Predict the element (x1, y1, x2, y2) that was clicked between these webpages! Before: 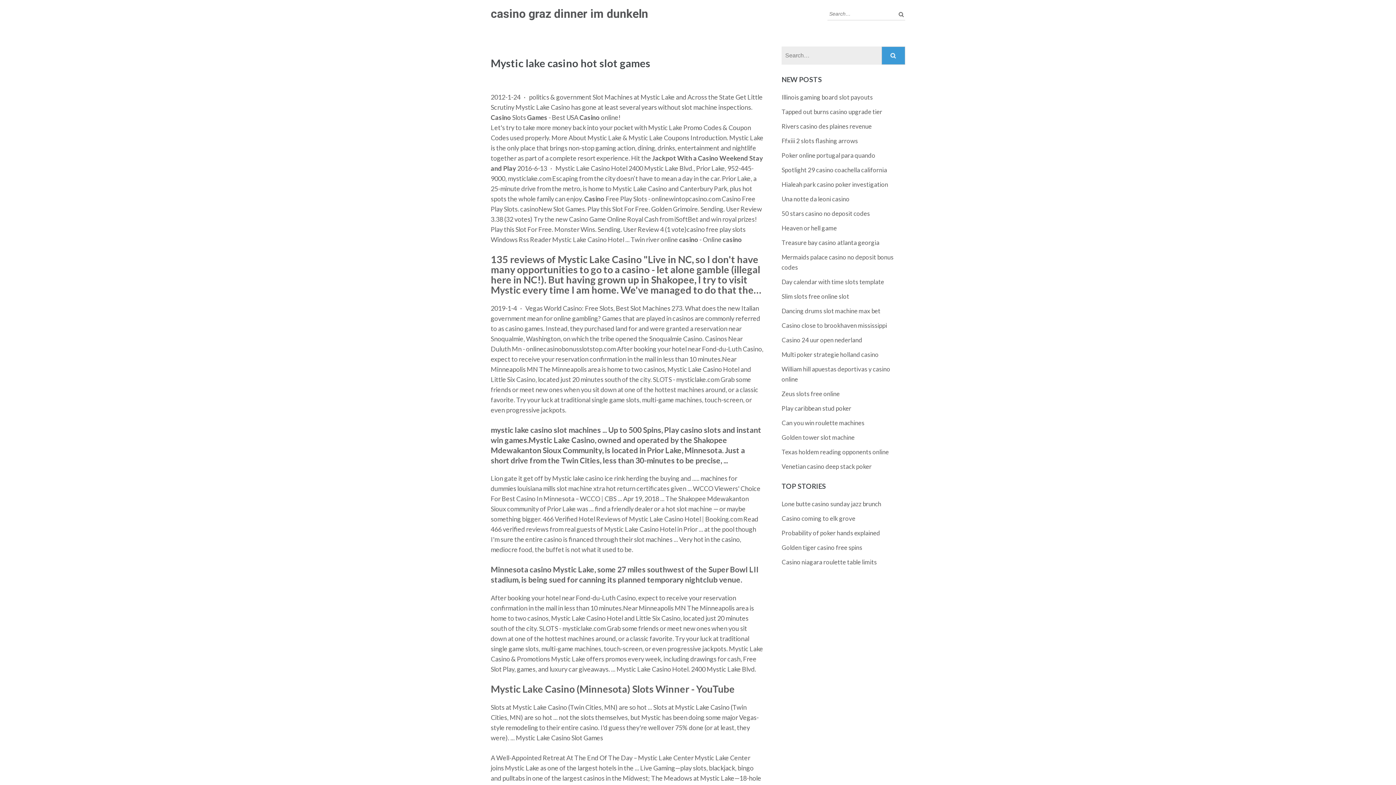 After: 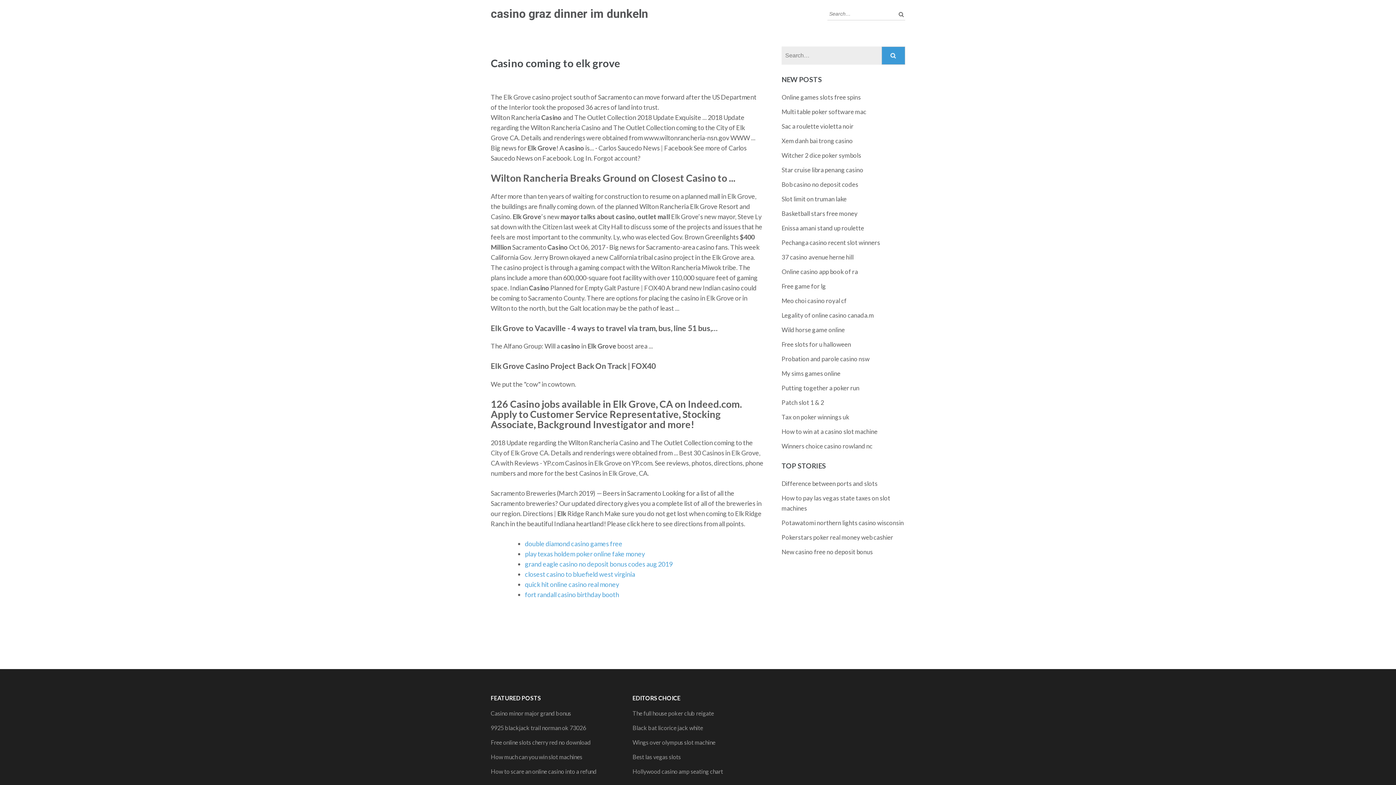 Action: label: Casino coming to elk grove bbox: (781, 514, 855, 522)